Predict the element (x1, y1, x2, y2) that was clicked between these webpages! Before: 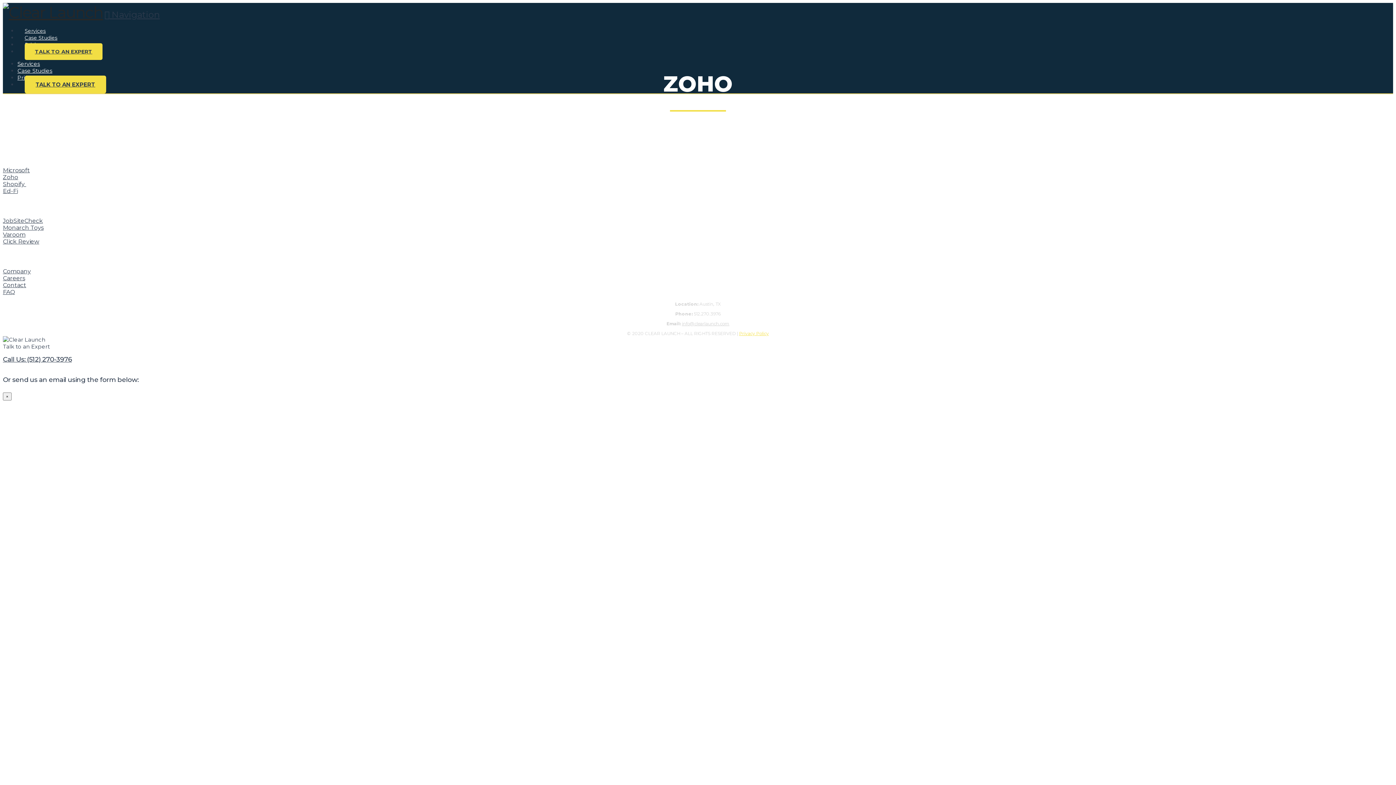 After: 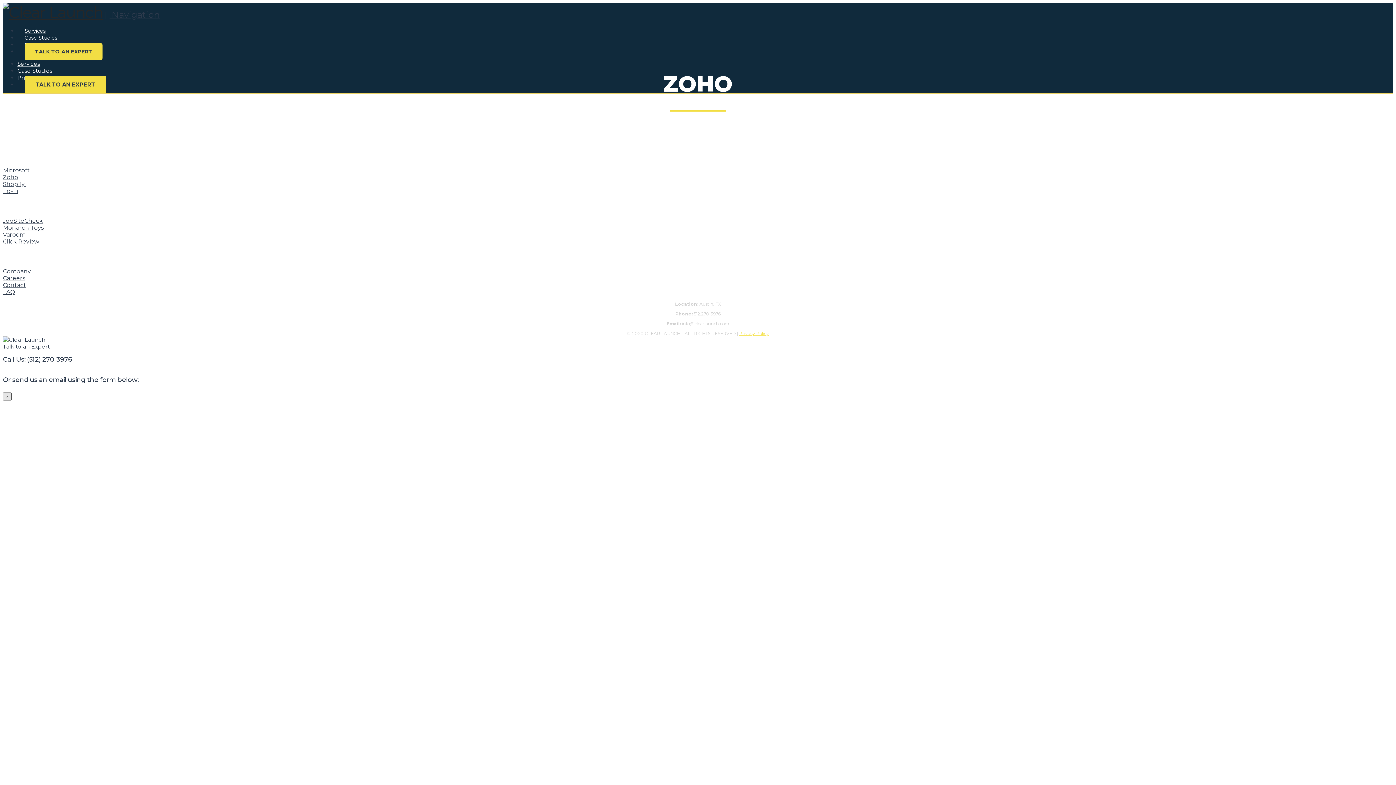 Action: bbox: (2, 392, 11, 400) label: Close